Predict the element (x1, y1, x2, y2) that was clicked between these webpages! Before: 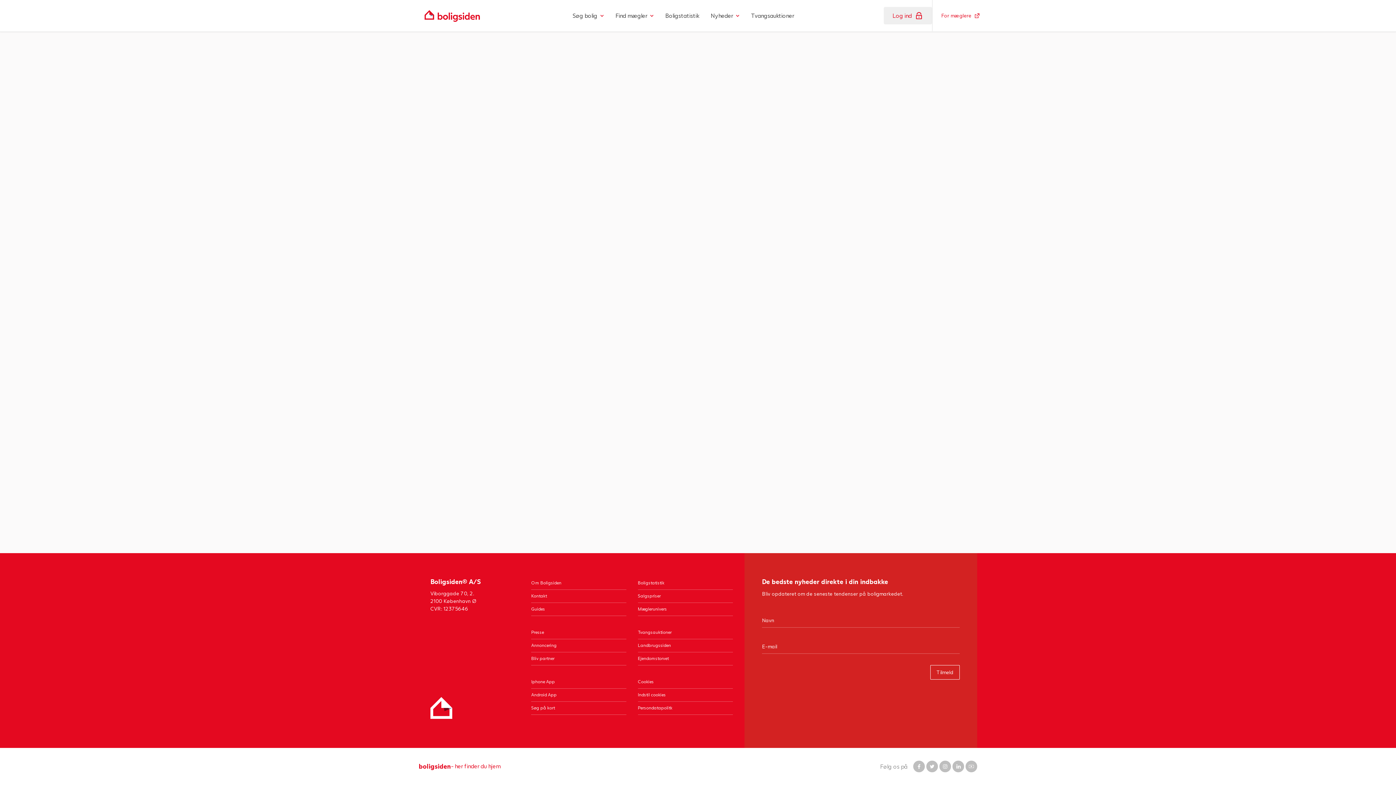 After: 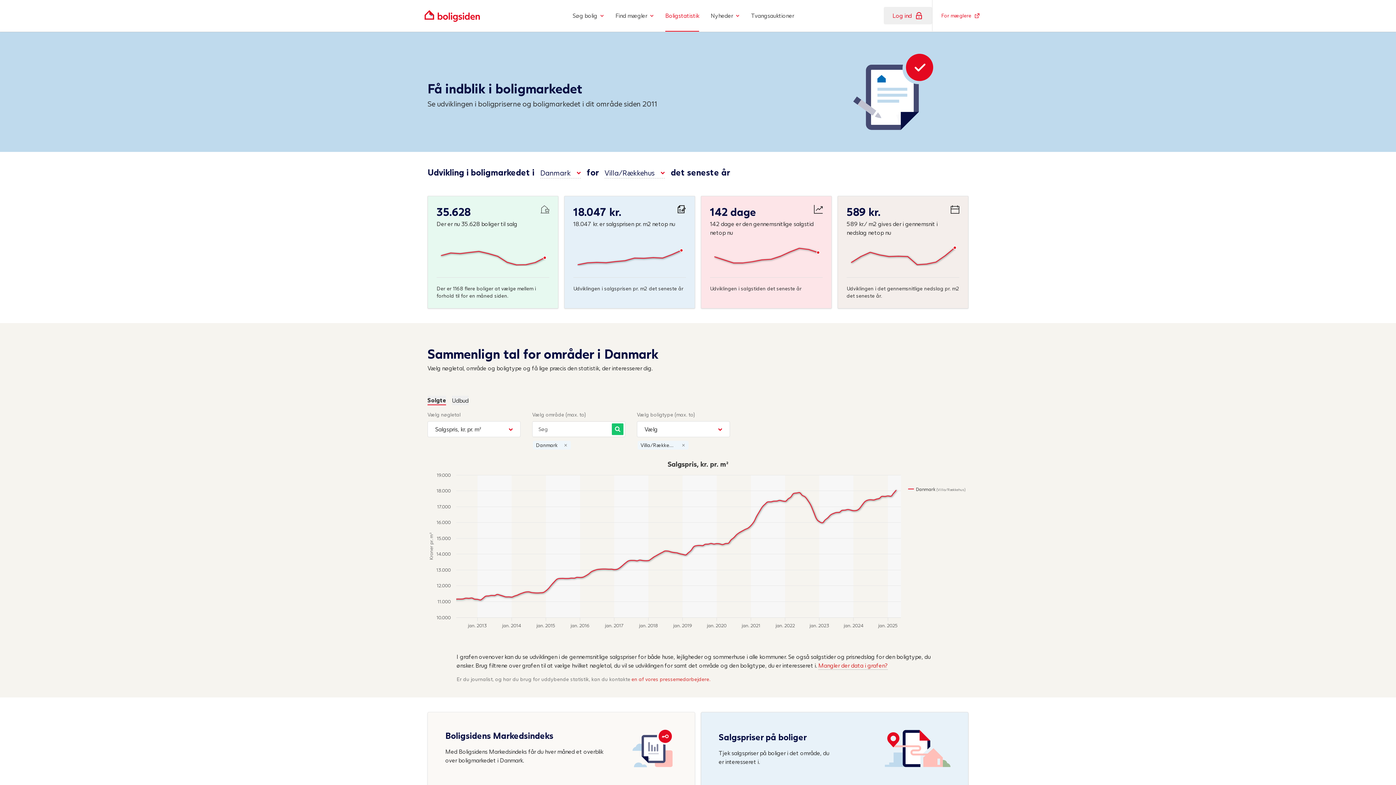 Action: label: Boligstatistik bbox: (659, 0, 705, 31)